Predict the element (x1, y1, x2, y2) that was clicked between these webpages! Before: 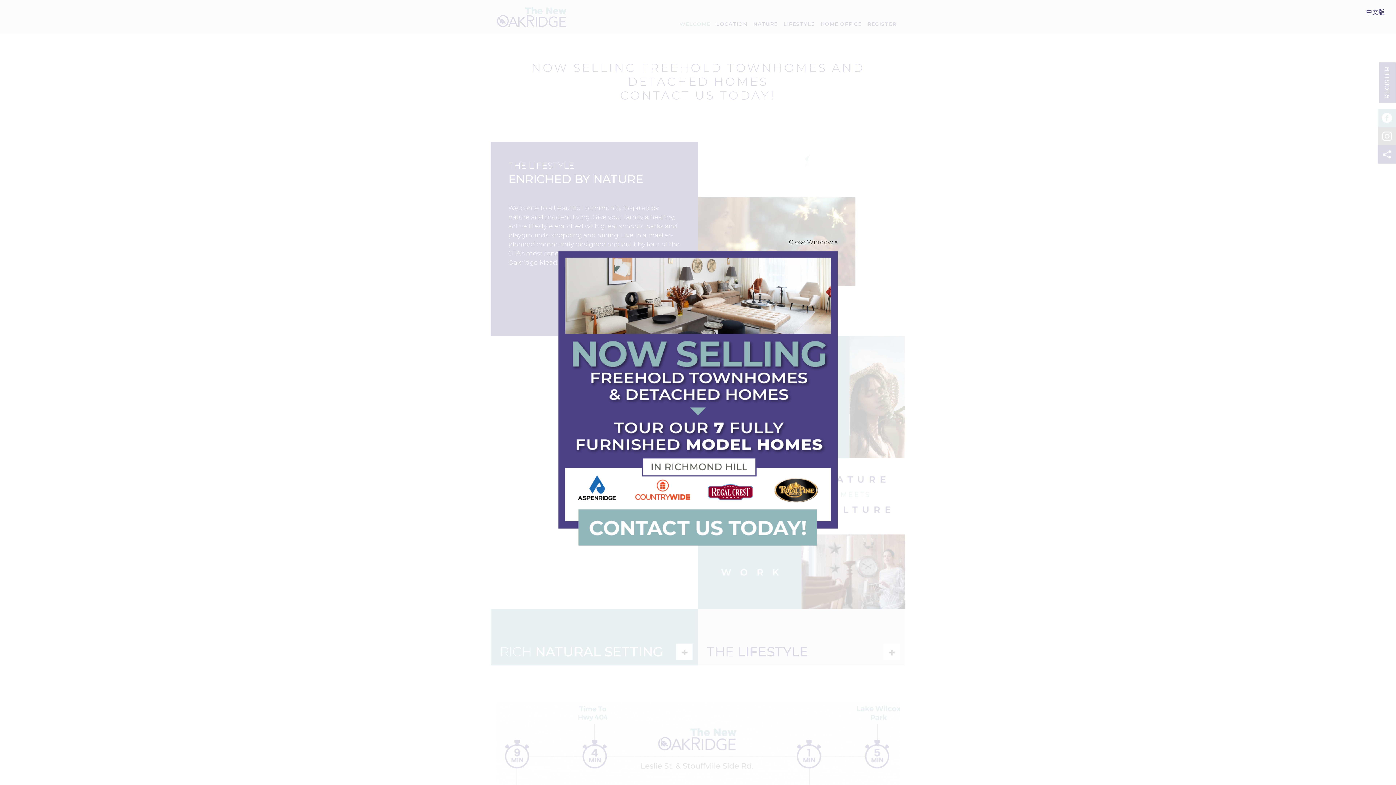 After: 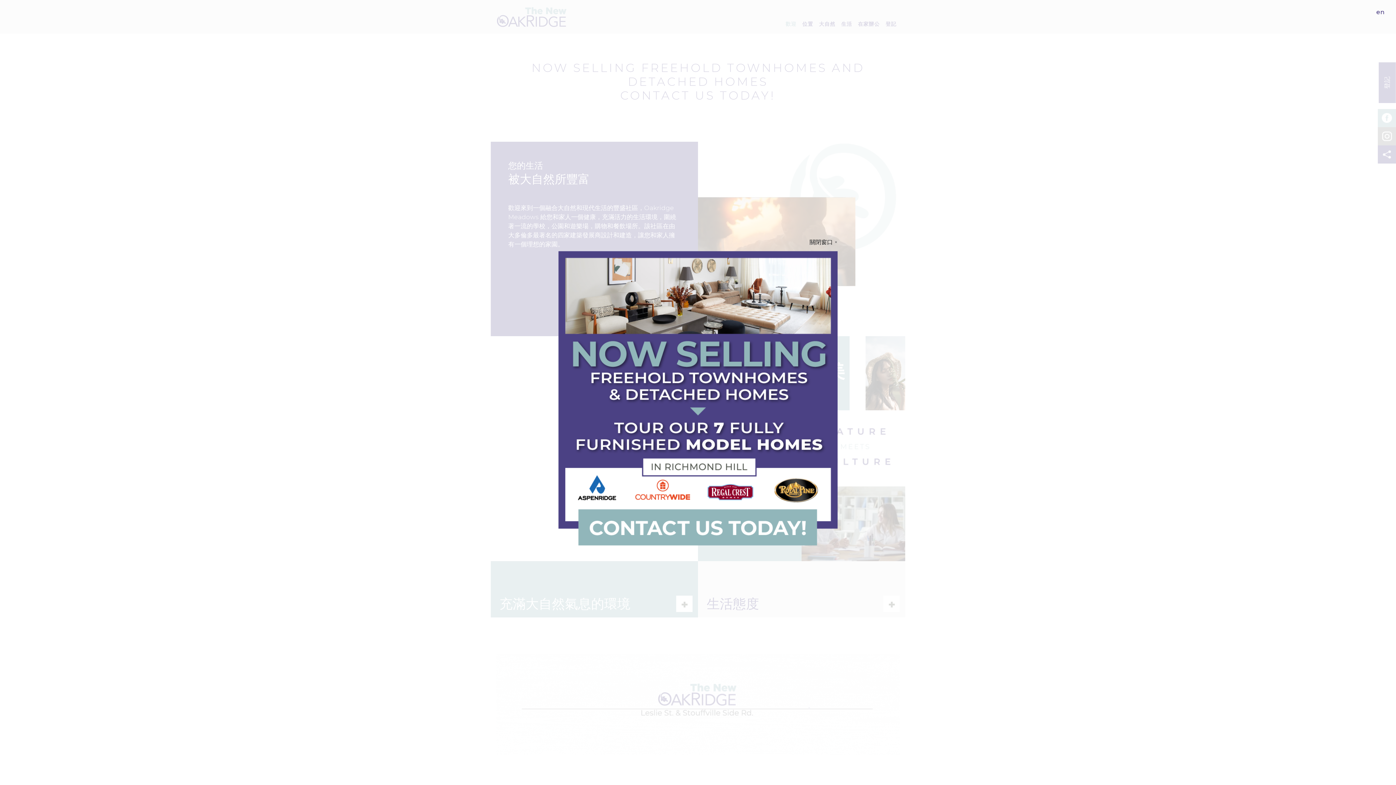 Action: label: 中文版 bbox: (1366, 8, 1385, 15)